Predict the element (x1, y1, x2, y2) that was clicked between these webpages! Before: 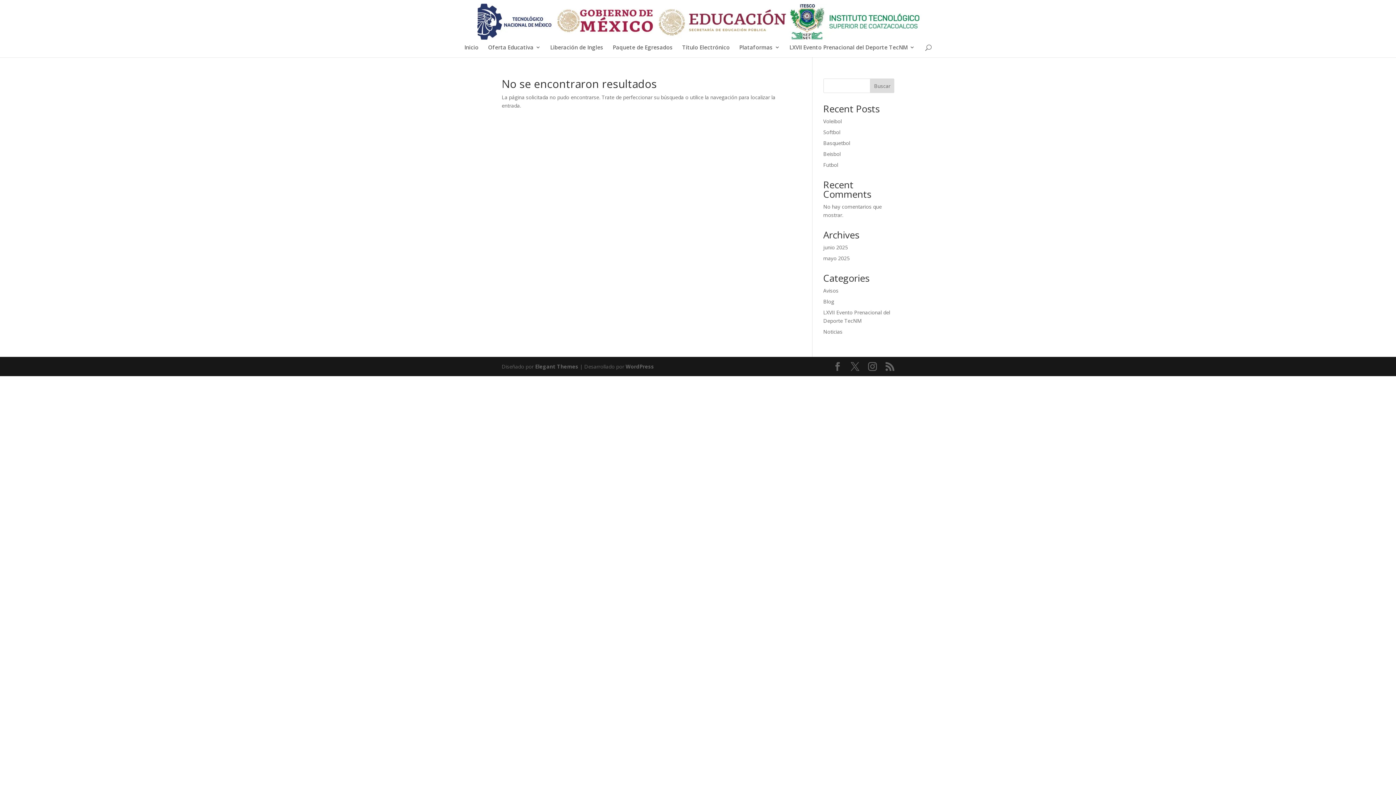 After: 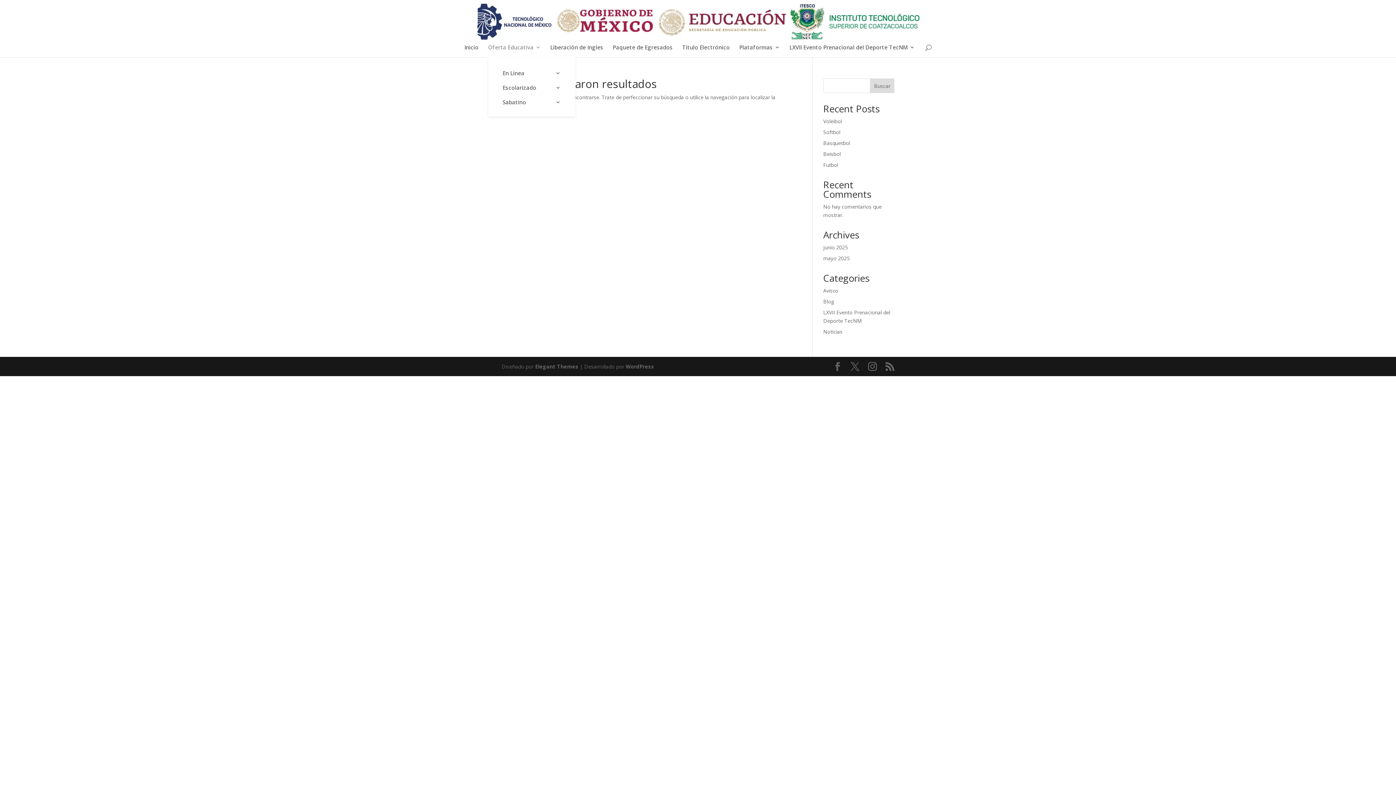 Action: bbox: (488, 44, 540, 57) label: Oferta Educativa